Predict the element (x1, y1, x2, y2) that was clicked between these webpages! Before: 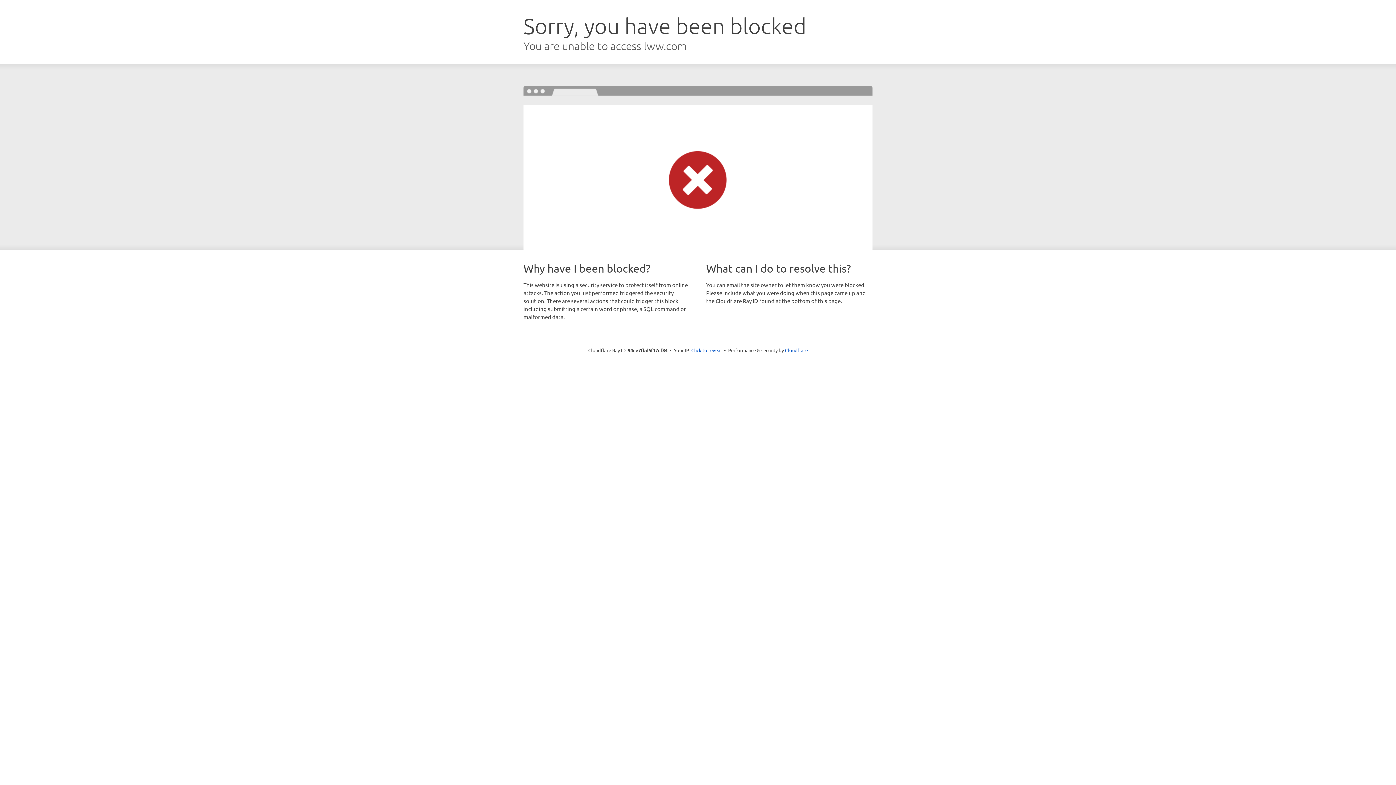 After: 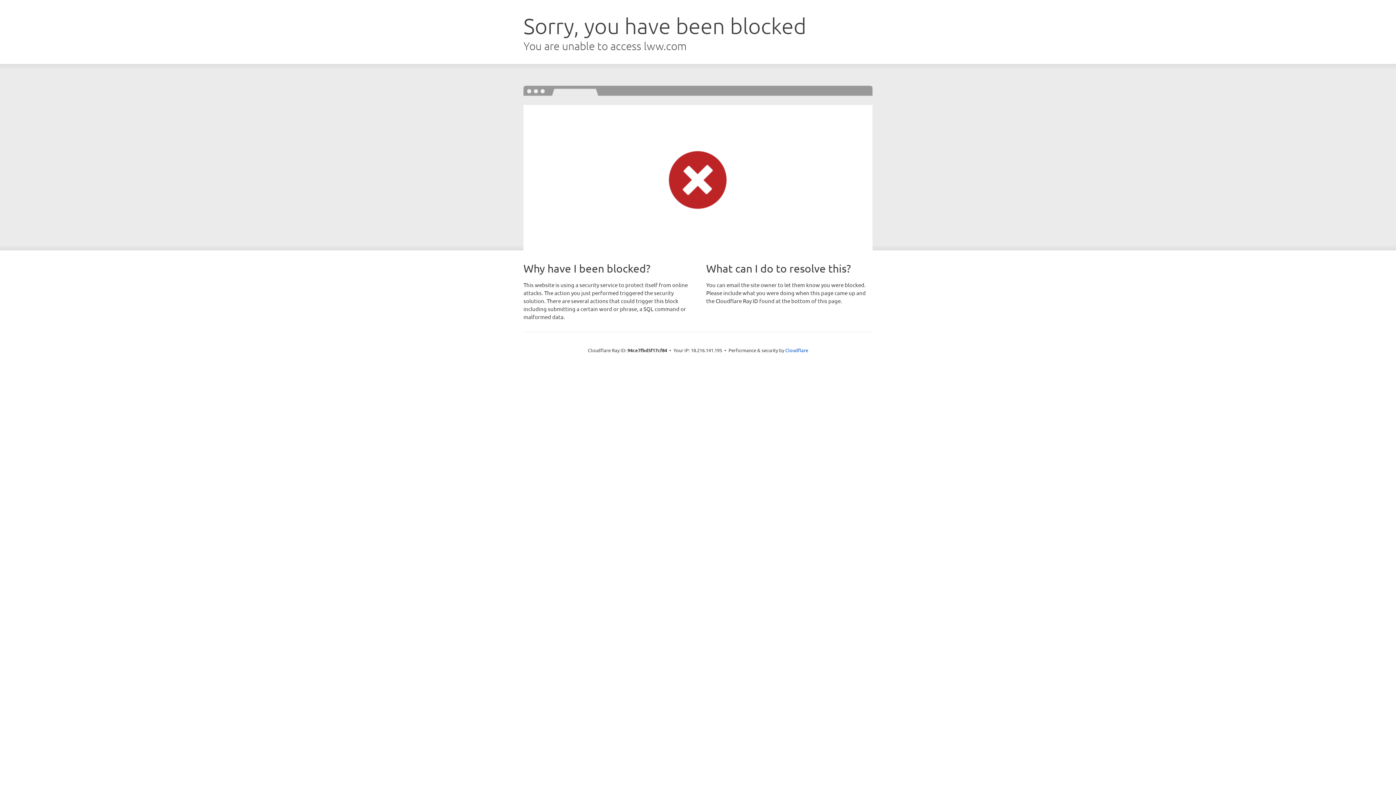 Action: bbox: (691, 346, 722, 353) label: Click to reveal